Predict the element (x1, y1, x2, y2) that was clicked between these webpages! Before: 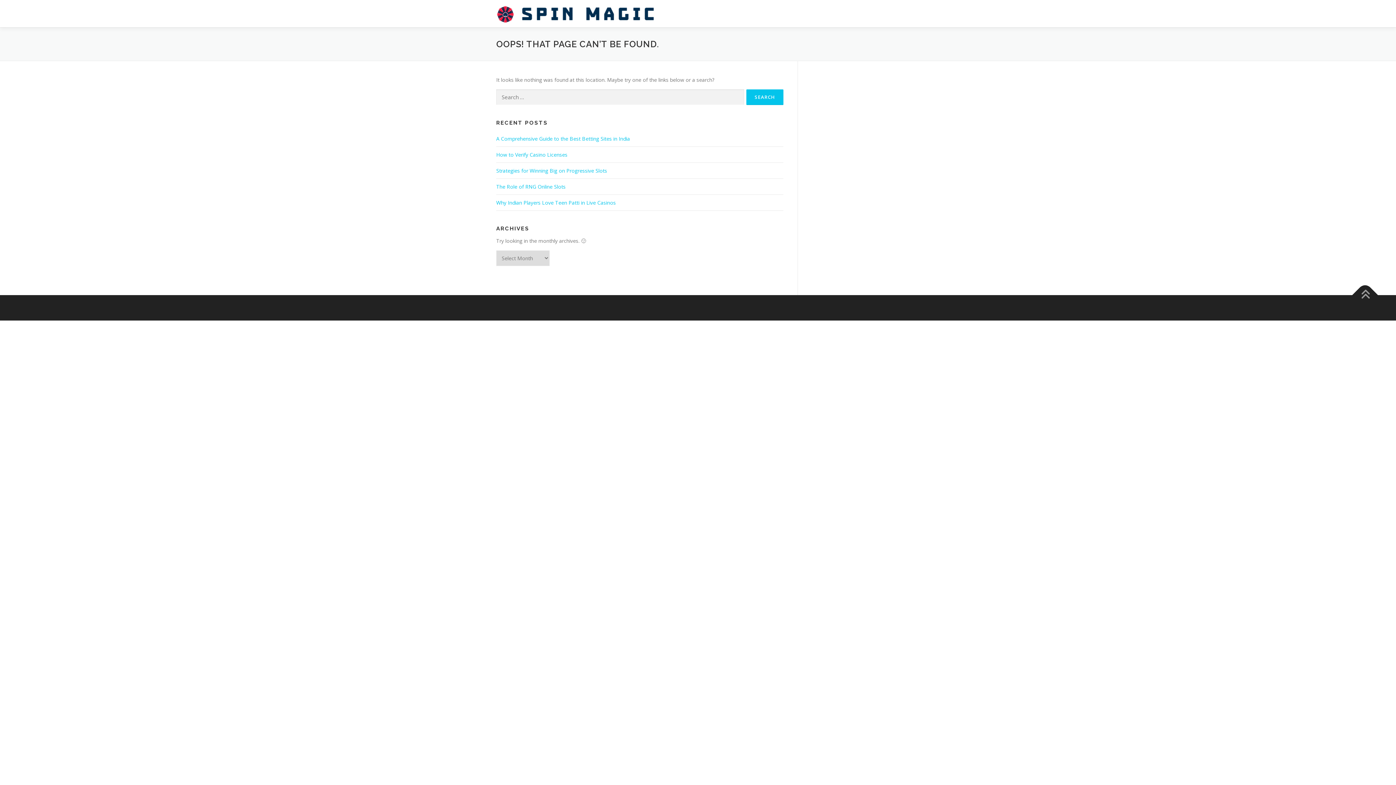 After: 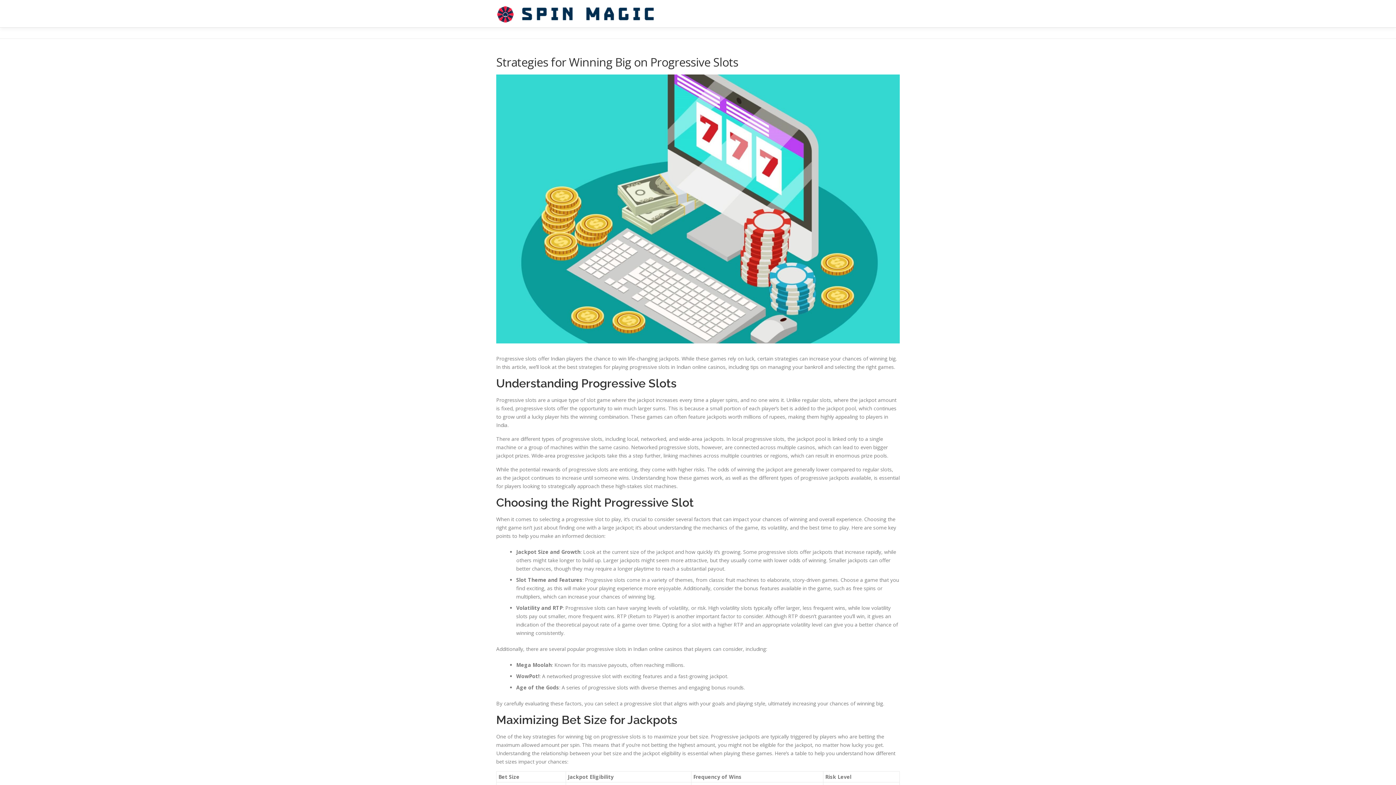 Action: label: Strategies for Winning Big on Progressive Slots bbox: (496, 167, 607, 174)